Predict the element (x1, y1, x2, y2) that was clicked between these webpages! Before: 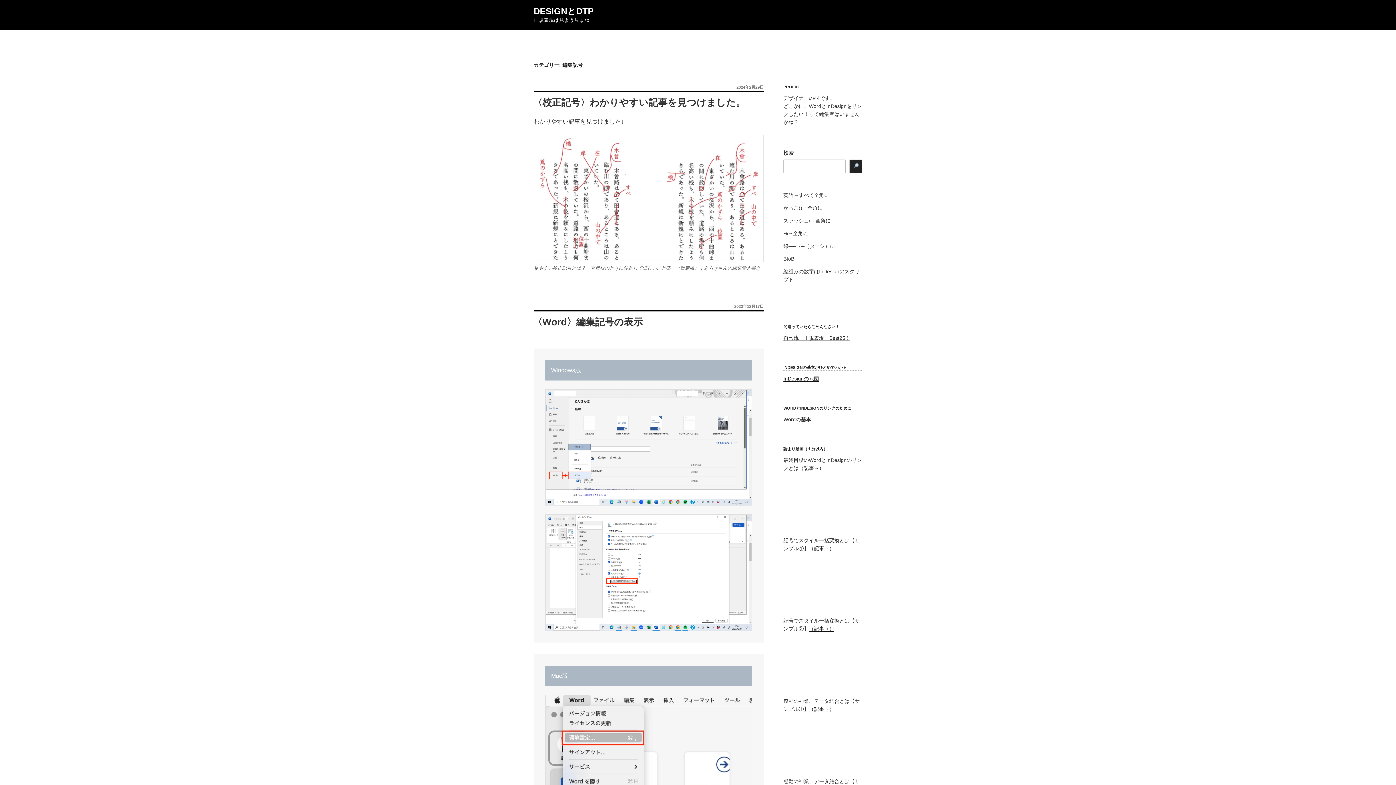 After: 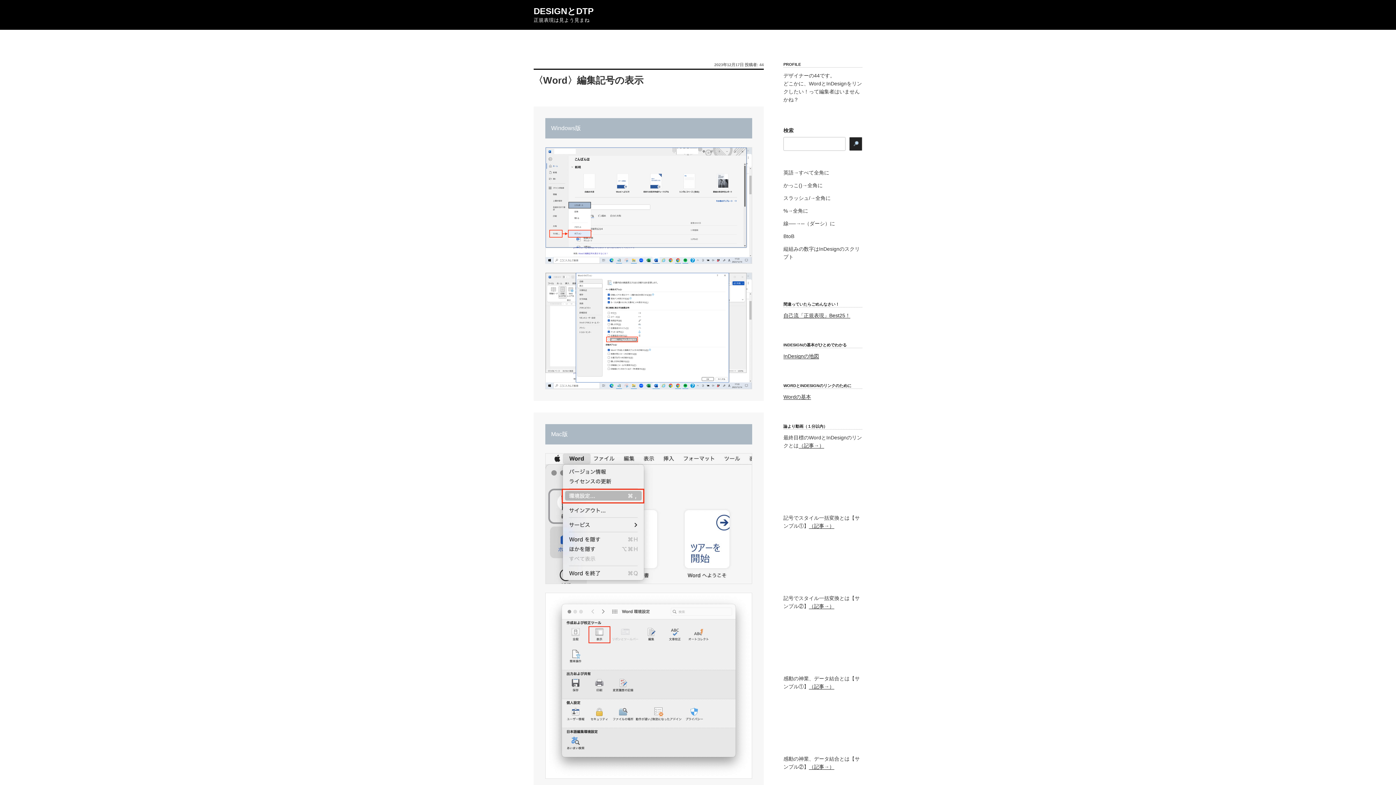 Action: bbox: (734, 304, 763, 308) label: 2023年12月17日